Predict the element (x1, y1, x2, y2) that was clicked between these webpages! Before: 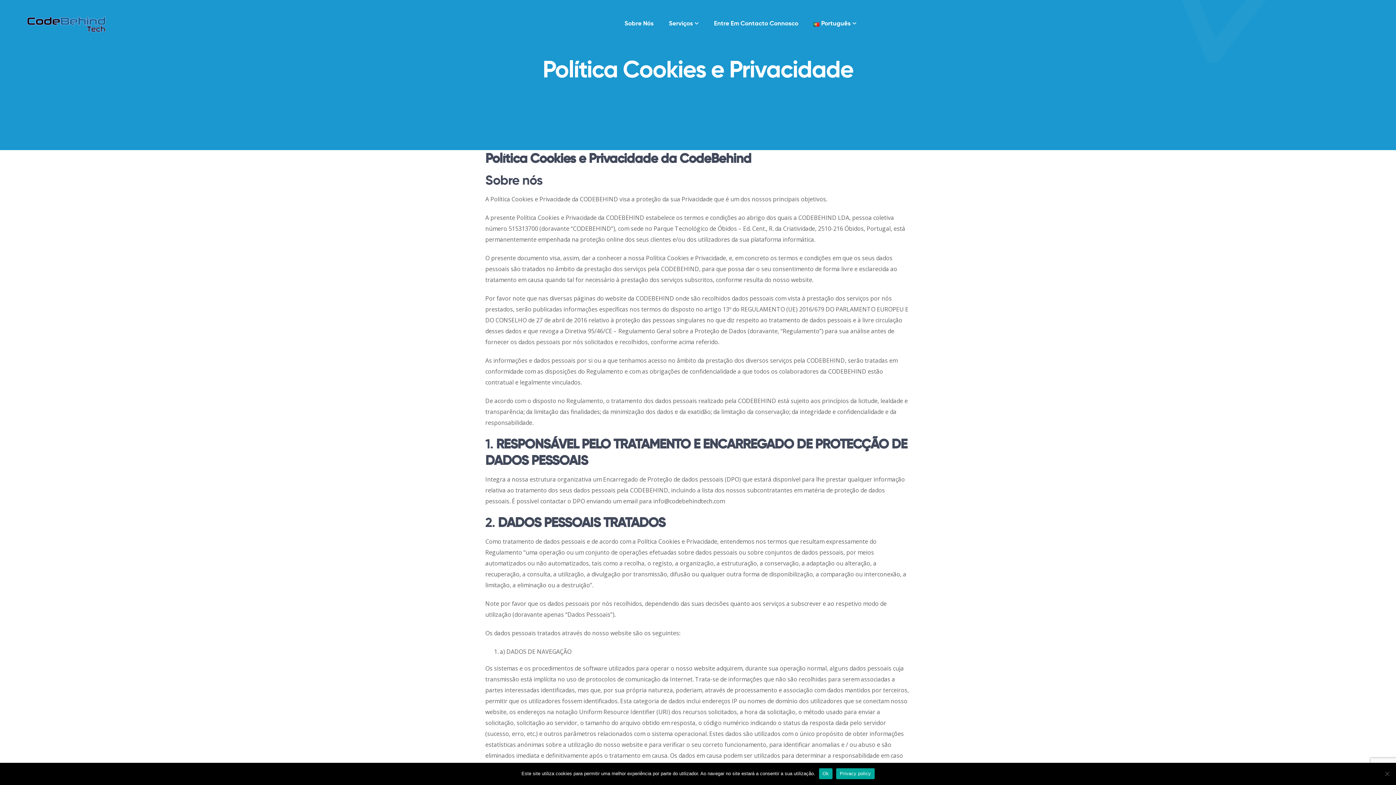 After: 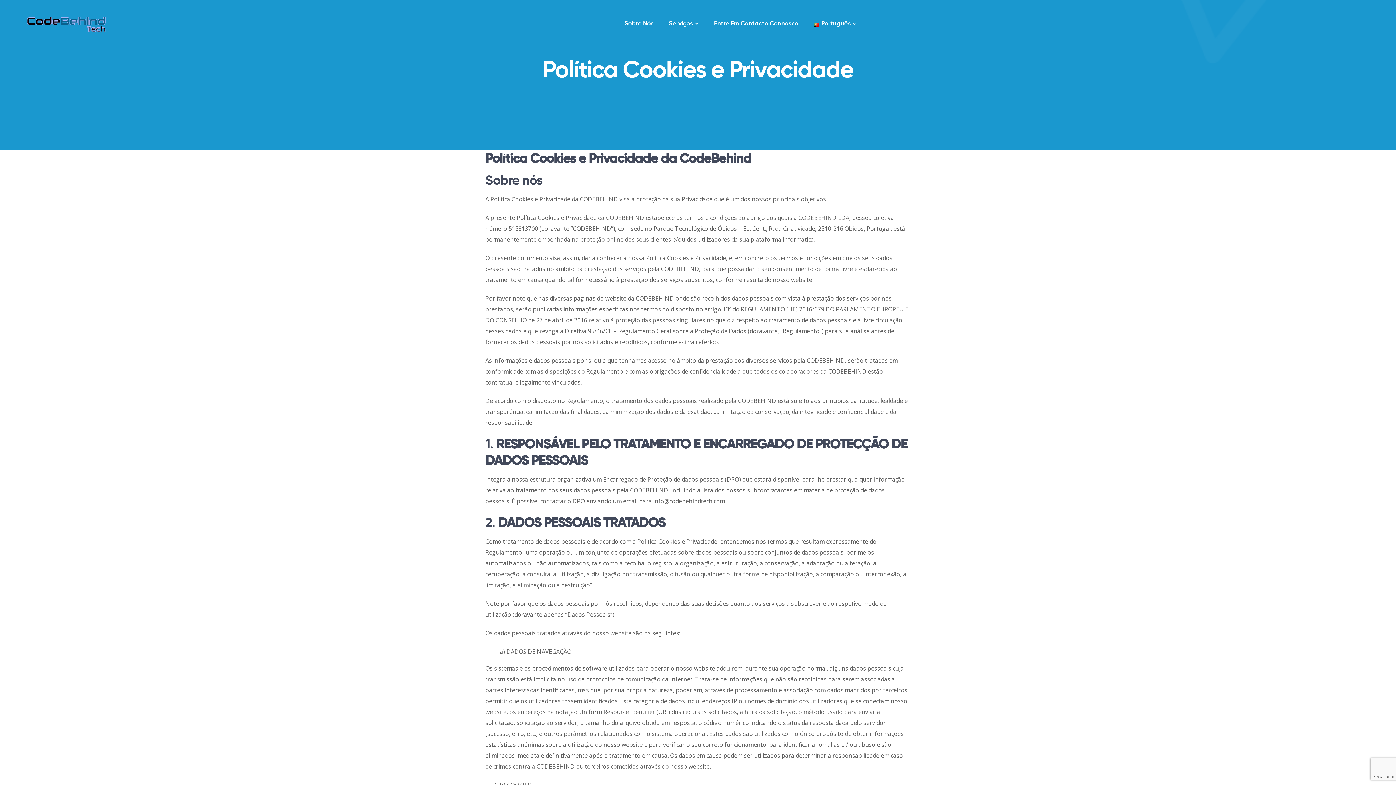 Action: bbox: (819, 768, 832, 779) label: Ok